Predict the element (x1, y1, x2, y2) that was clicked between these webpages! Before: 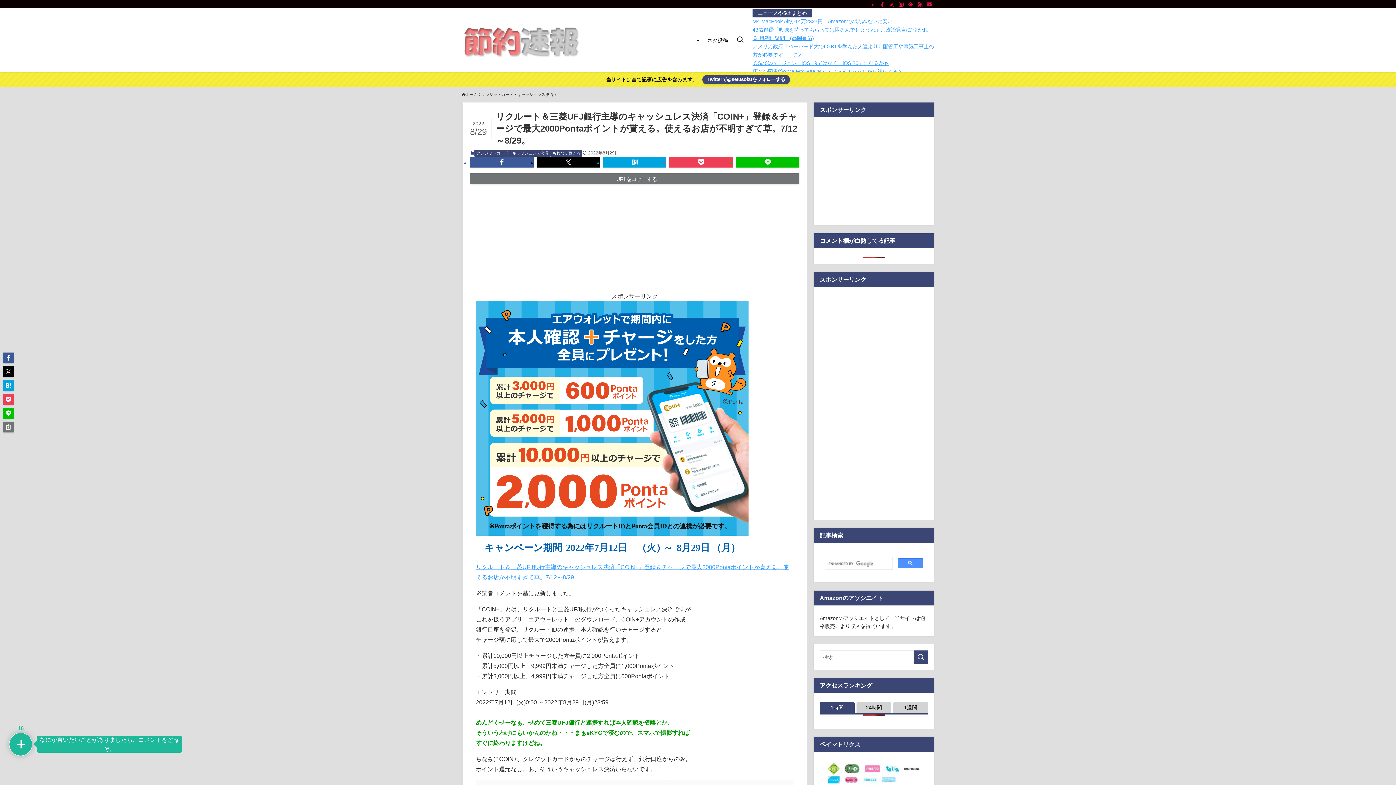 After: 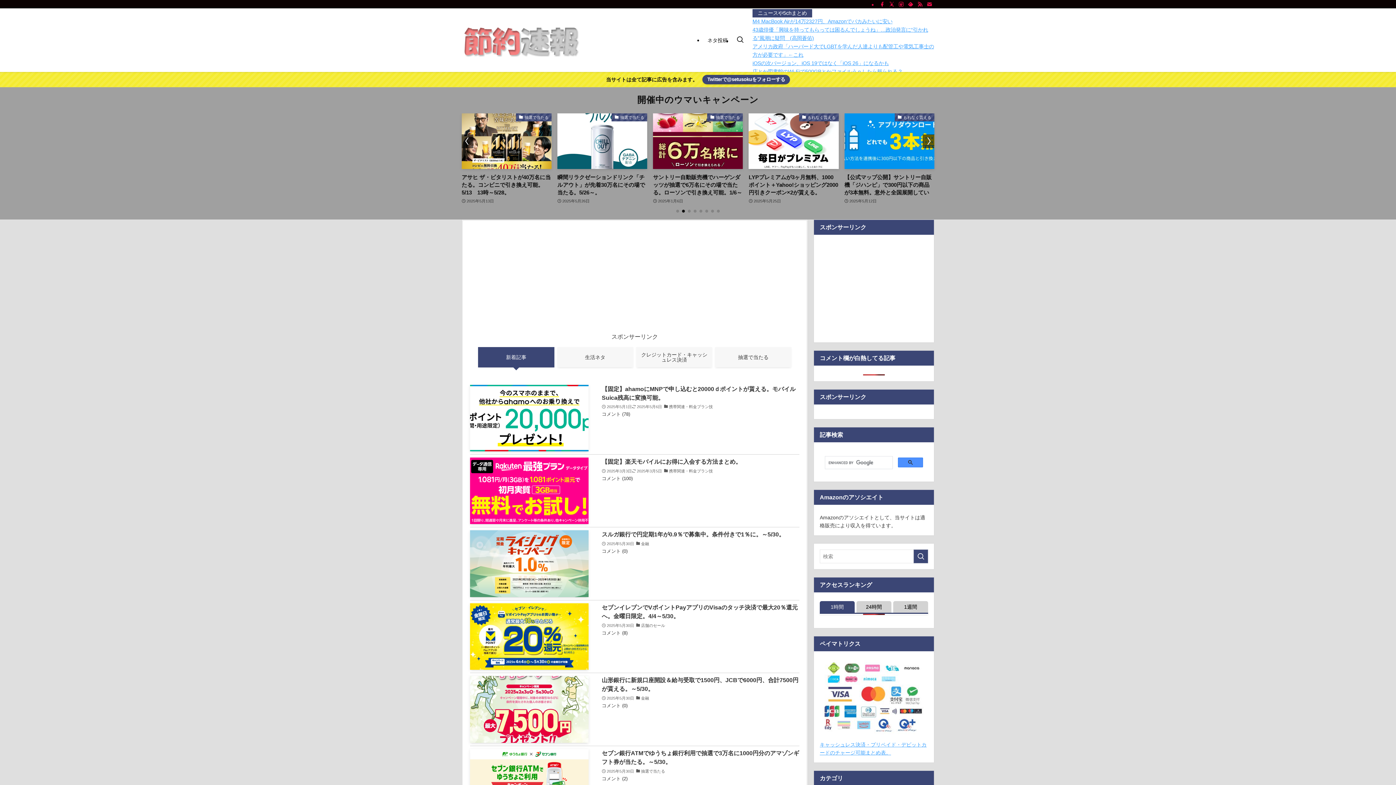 Action: bbox: (461, 91, 477, 97) label: ホーム